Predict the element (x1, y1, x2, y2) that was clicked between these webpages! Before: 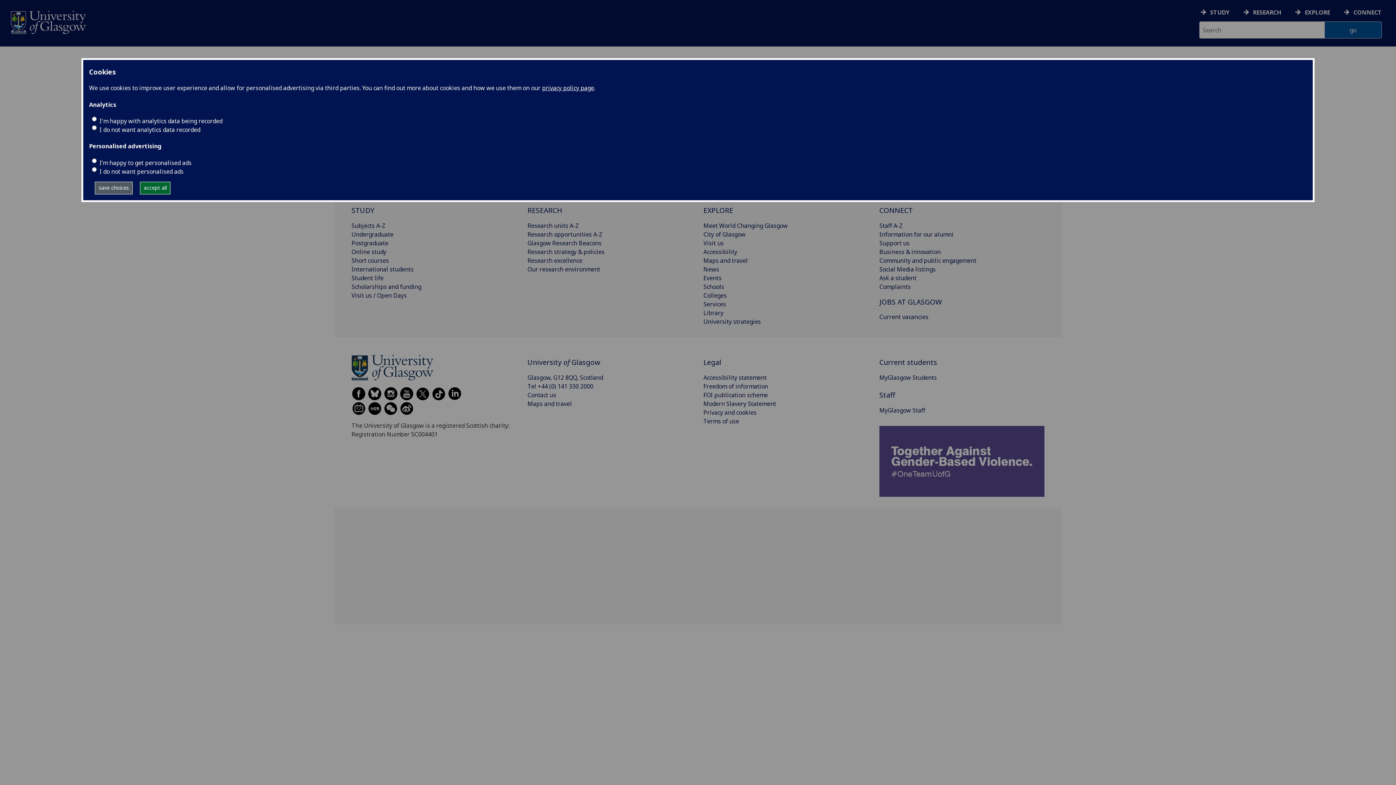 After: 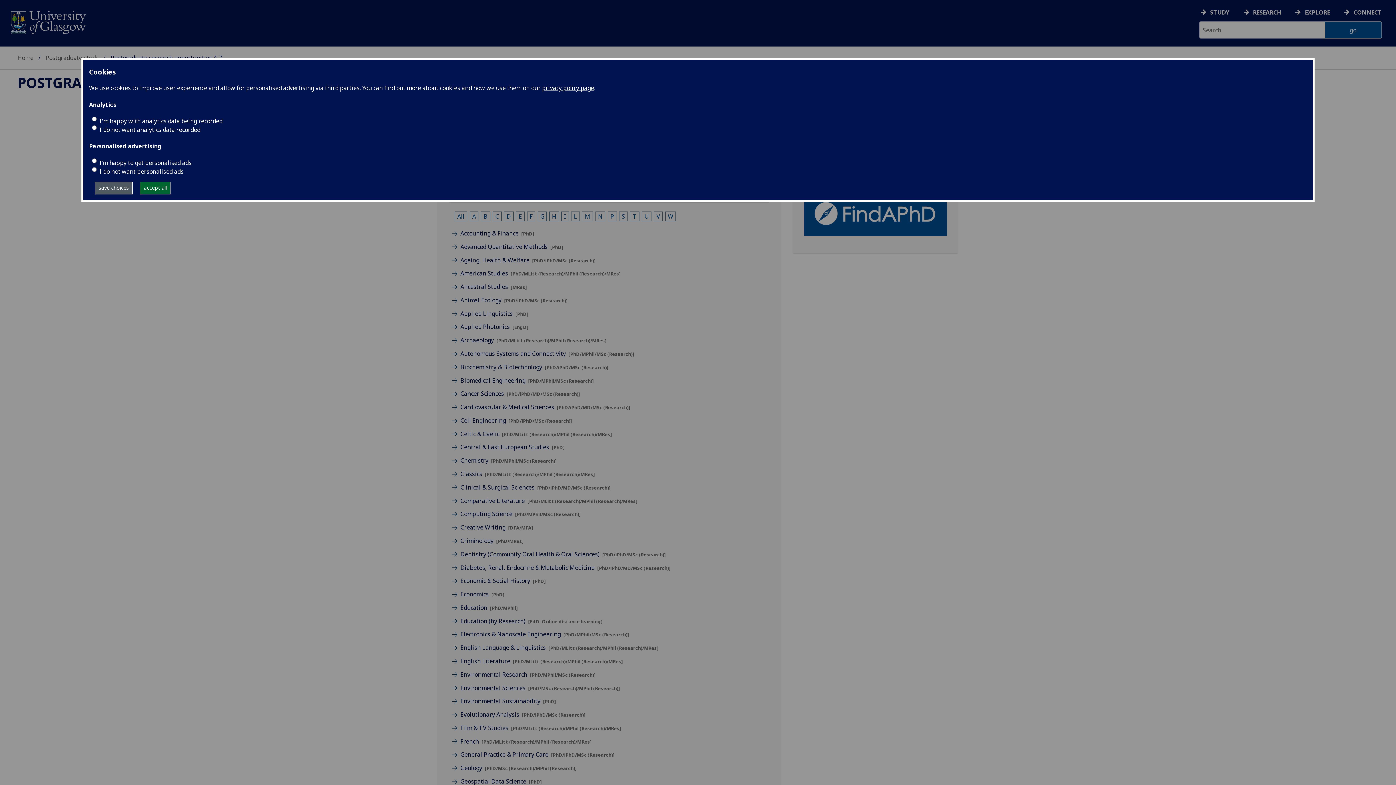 Action: label: Research opportunities A-Z bbox: (527, 230, 602, 238)